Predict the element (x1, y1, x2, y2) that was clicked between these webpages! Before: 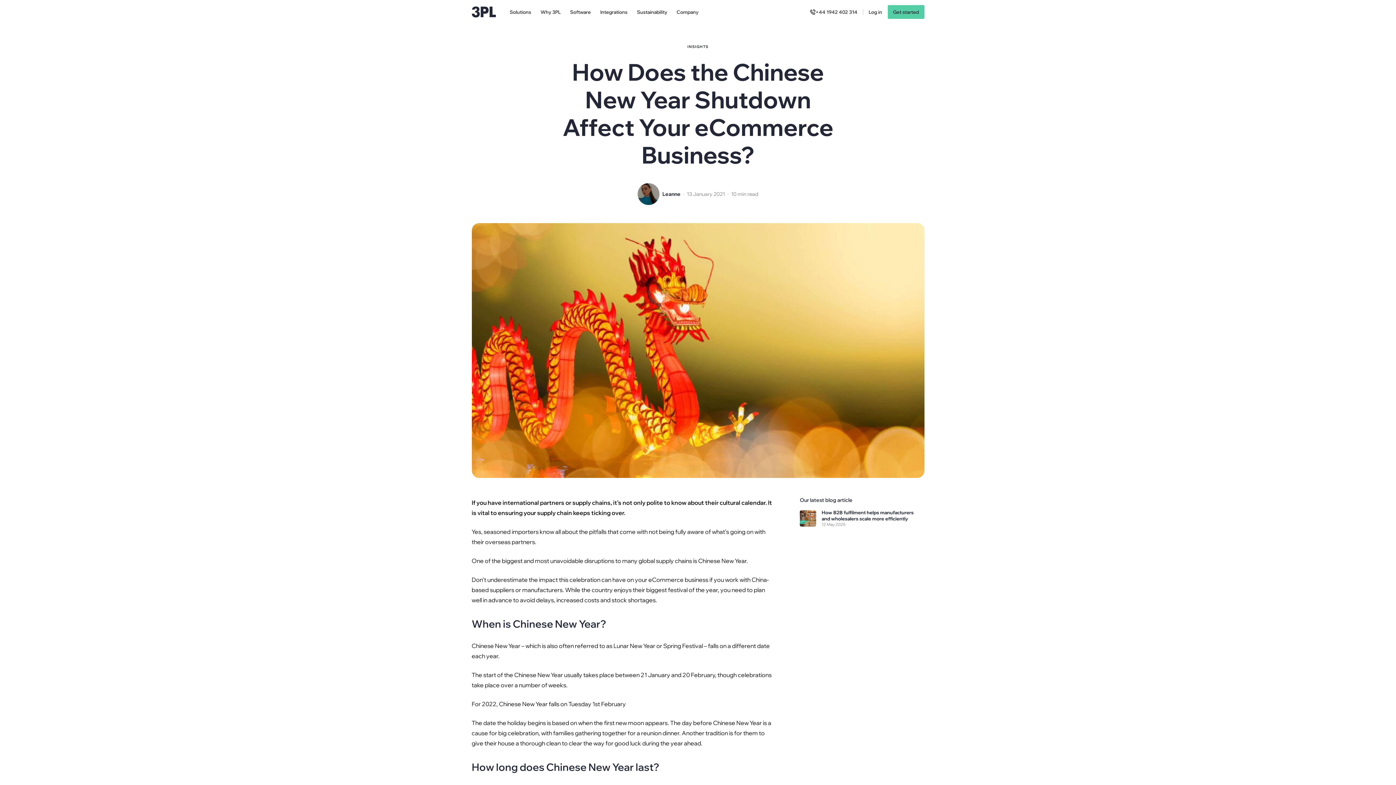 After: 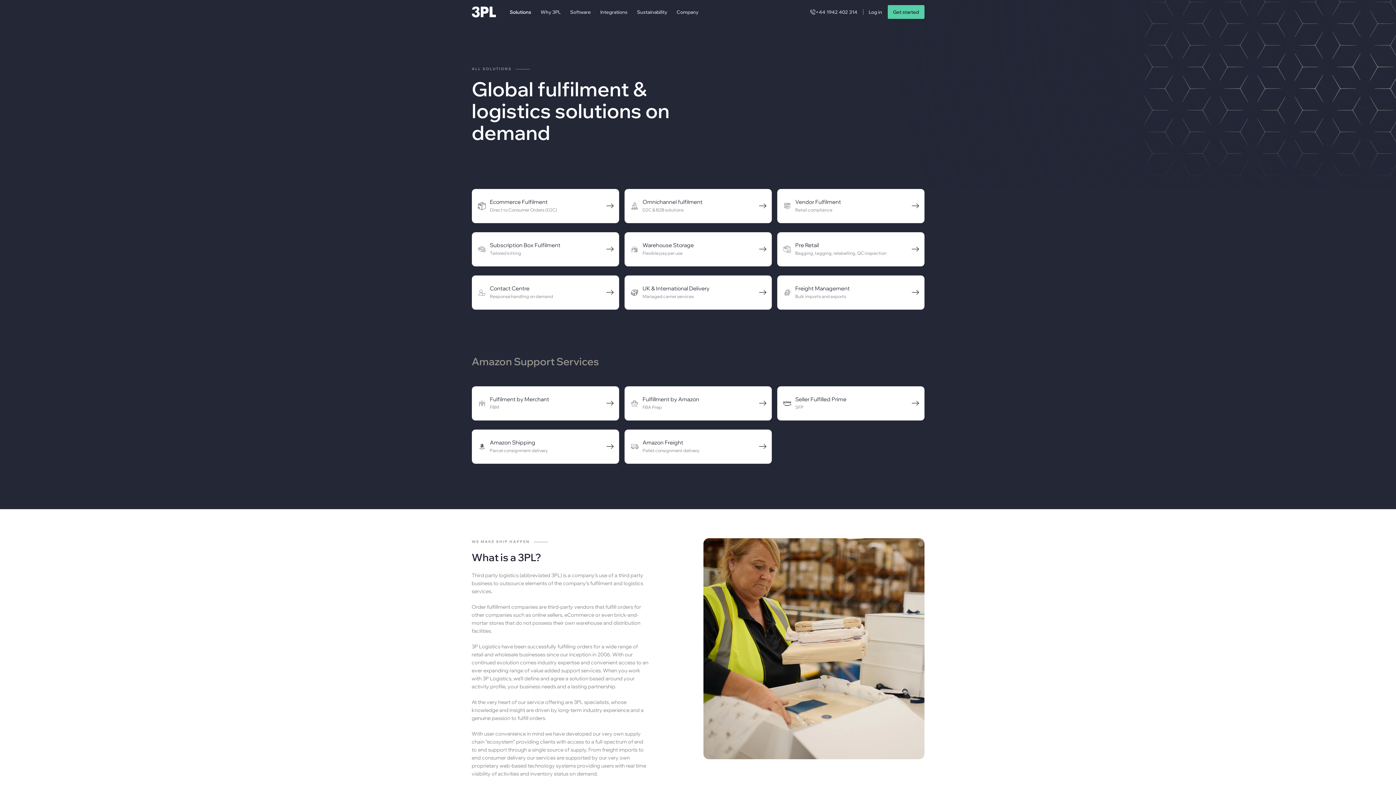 Action: label: Solutions bbox: (505, 8, 536, 15)